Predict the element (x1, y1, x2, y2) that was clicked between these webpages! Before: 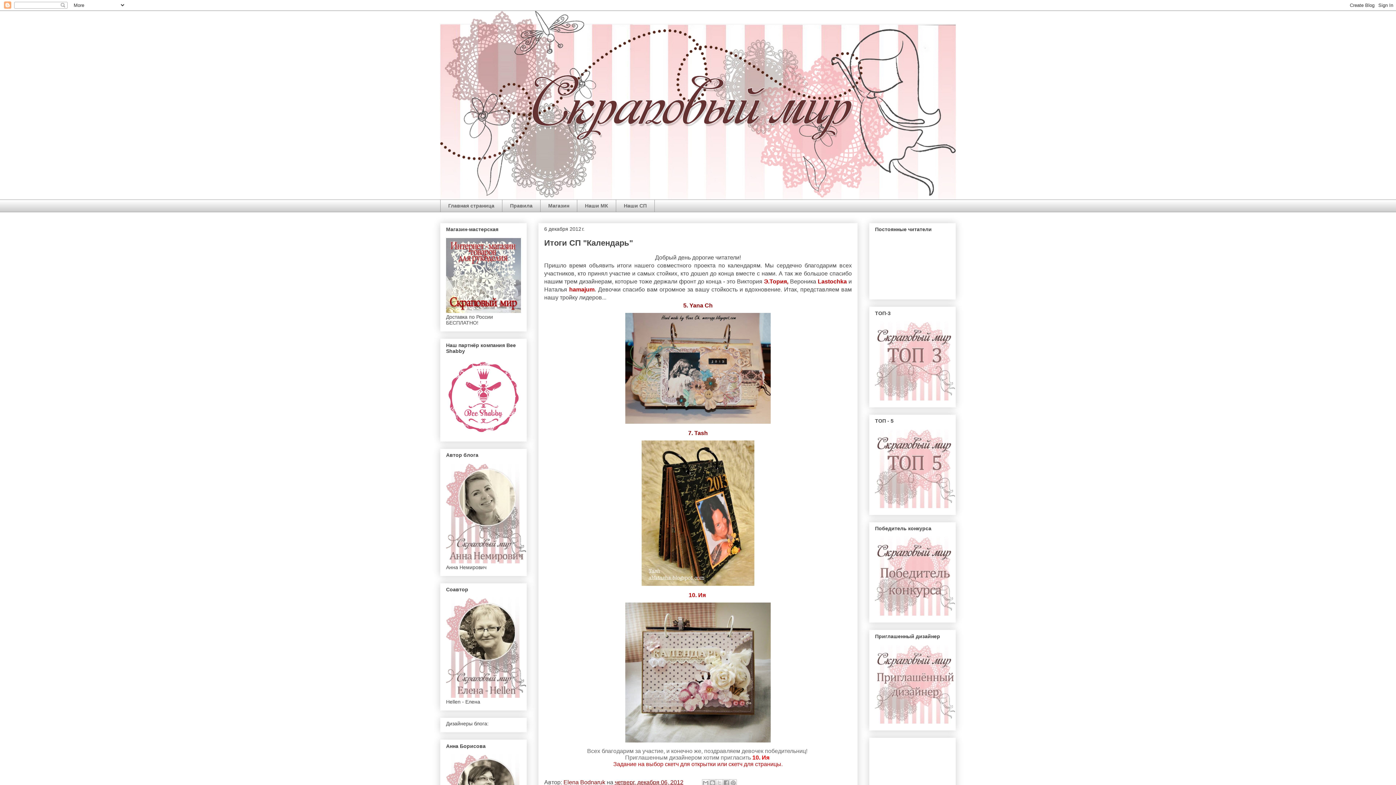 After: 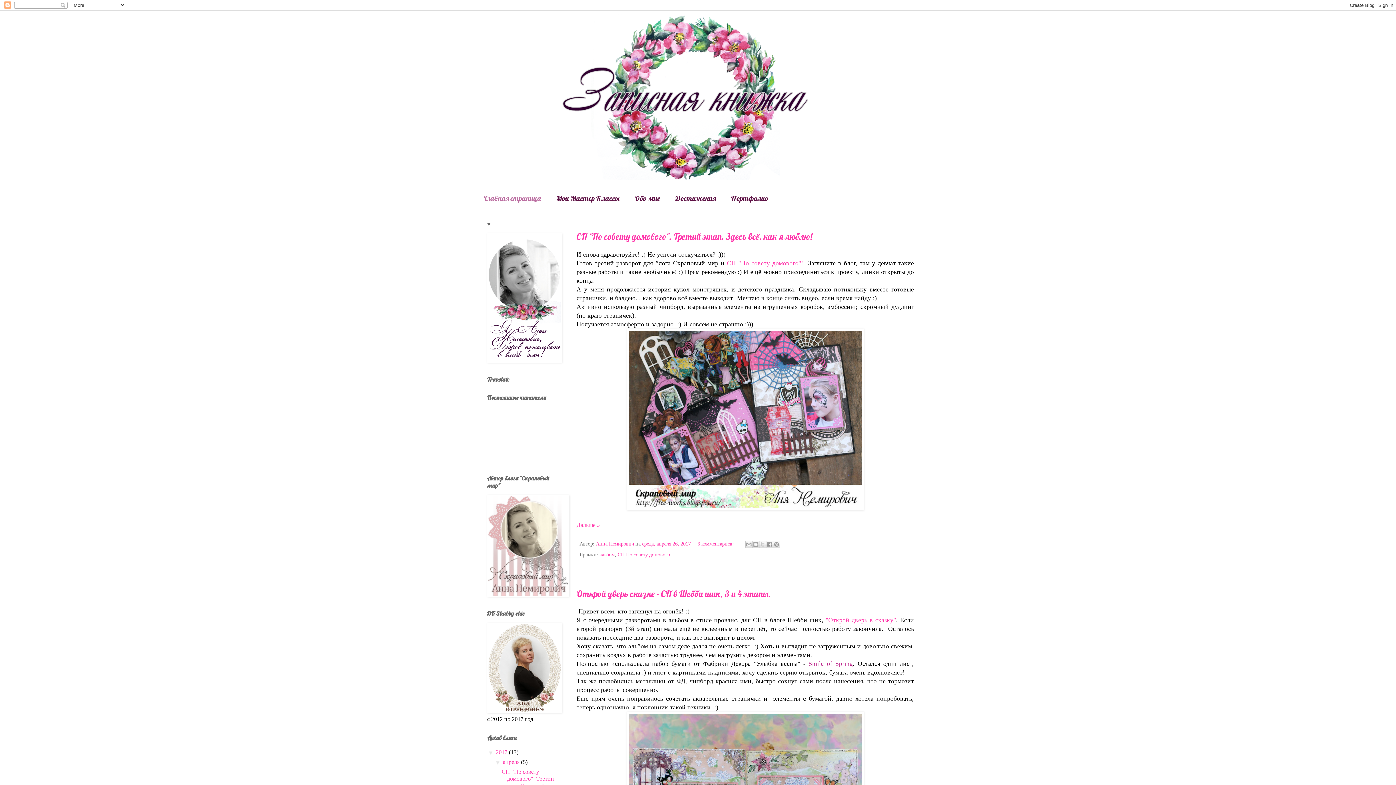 Action: bbox: (446, 558, 526, 564)